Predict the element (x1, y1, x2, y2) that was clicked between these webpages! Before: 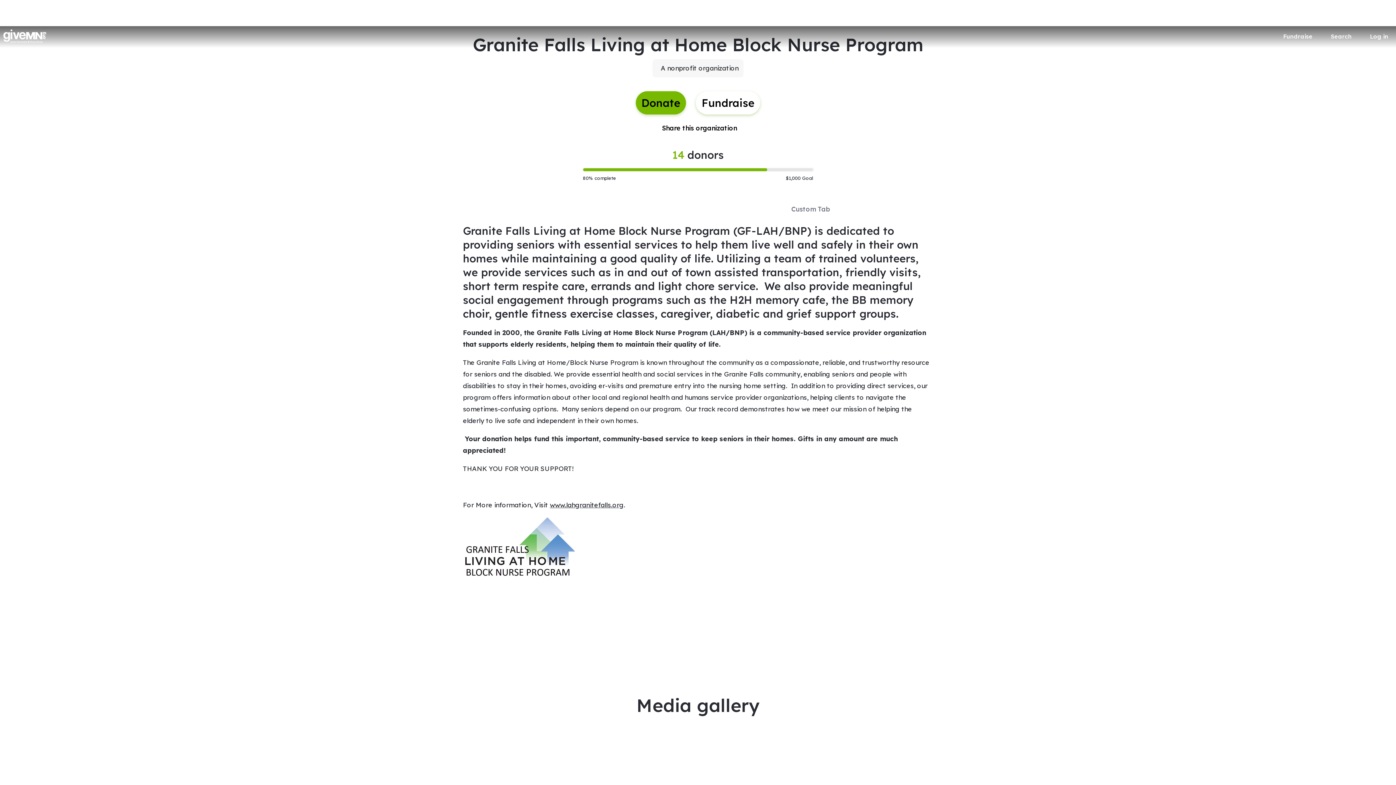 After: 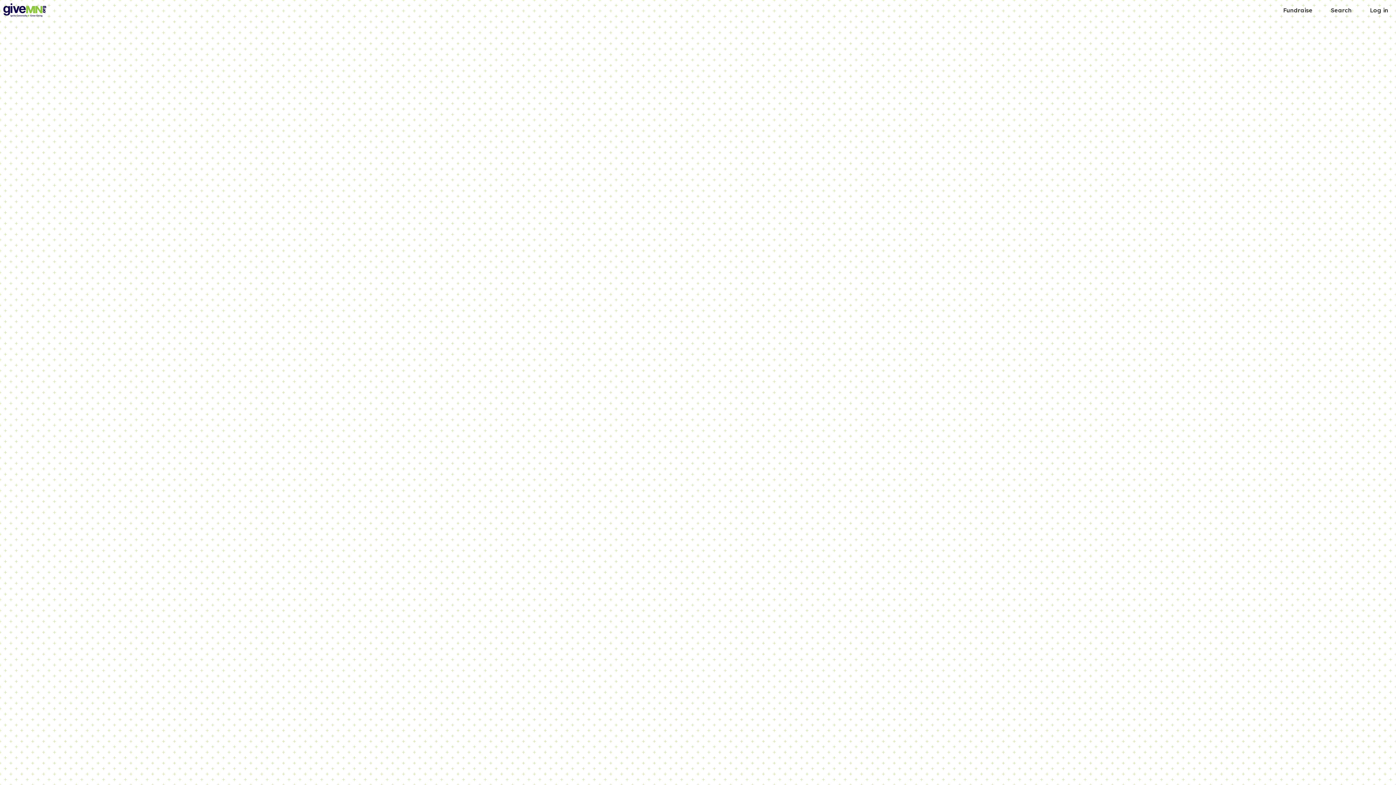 Action: label: Fundraise bbox: (696, 91, 760, 114)